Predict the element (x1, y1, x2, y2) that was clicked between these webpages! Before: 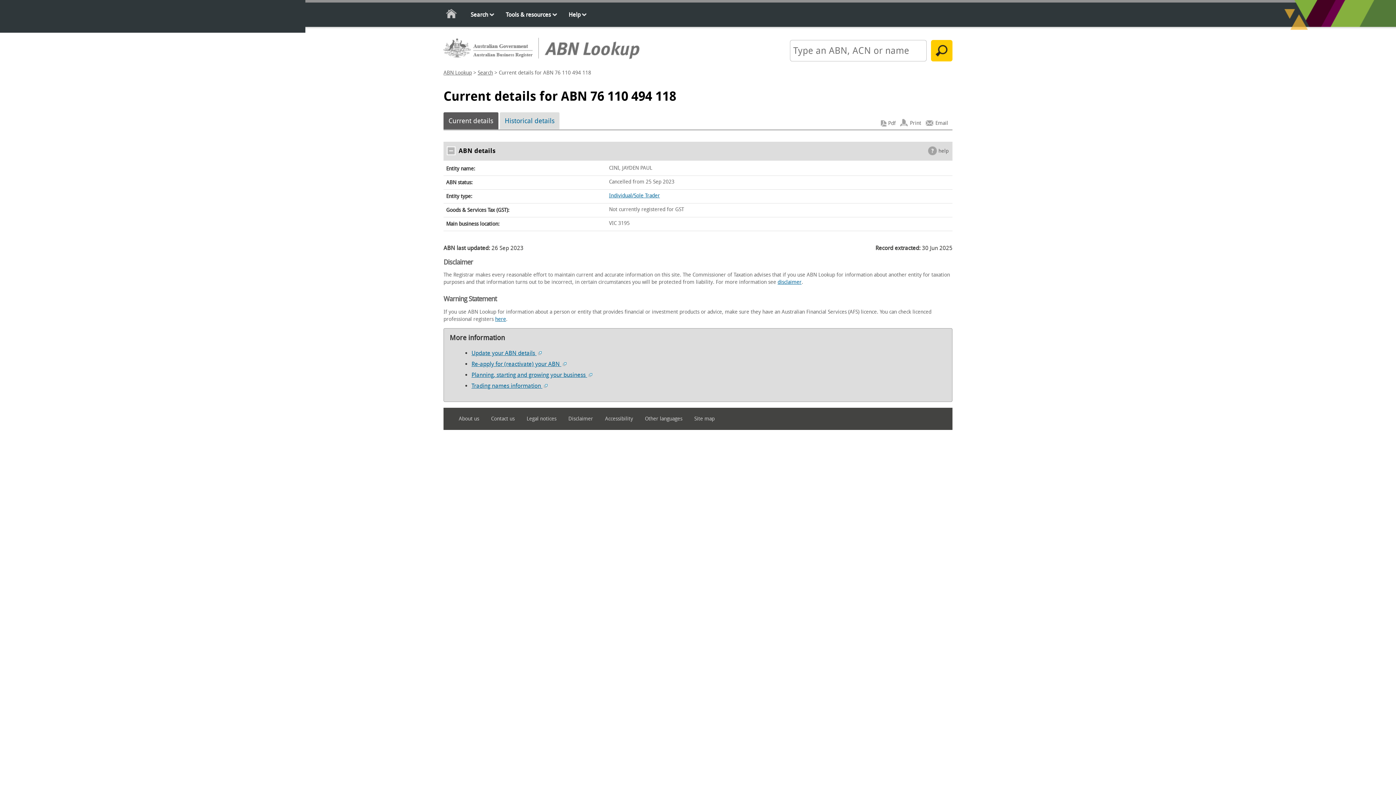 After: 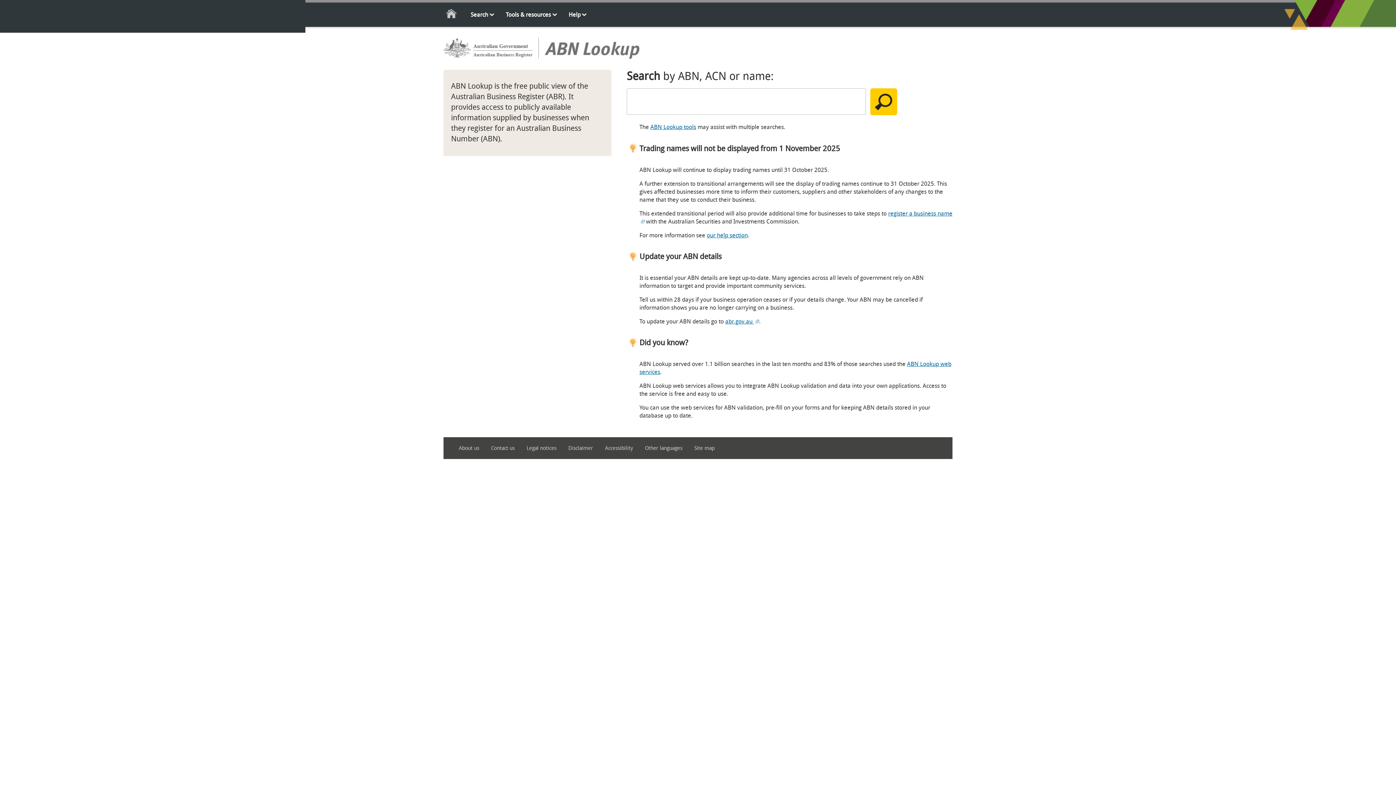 Action: label: Home bbox: (443, 5, 460, 24)